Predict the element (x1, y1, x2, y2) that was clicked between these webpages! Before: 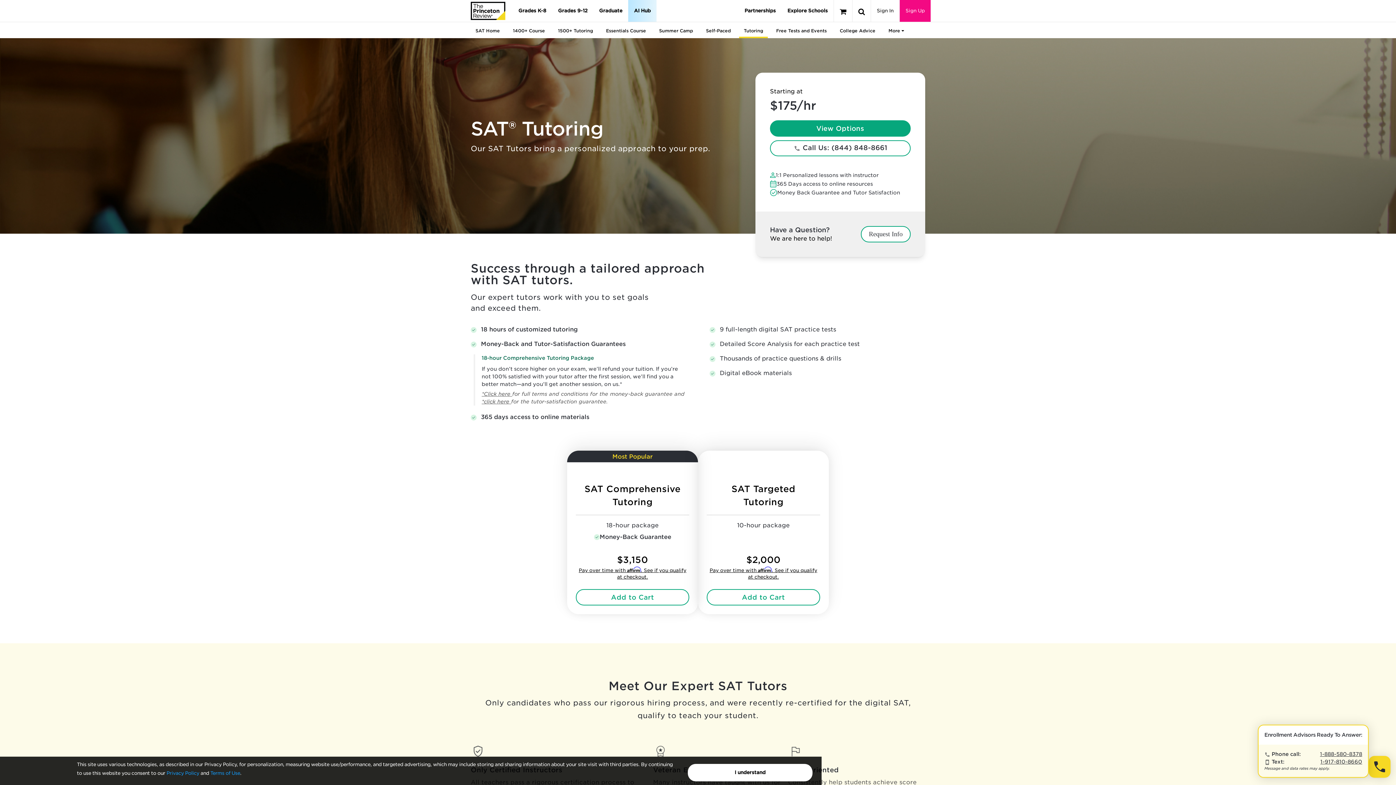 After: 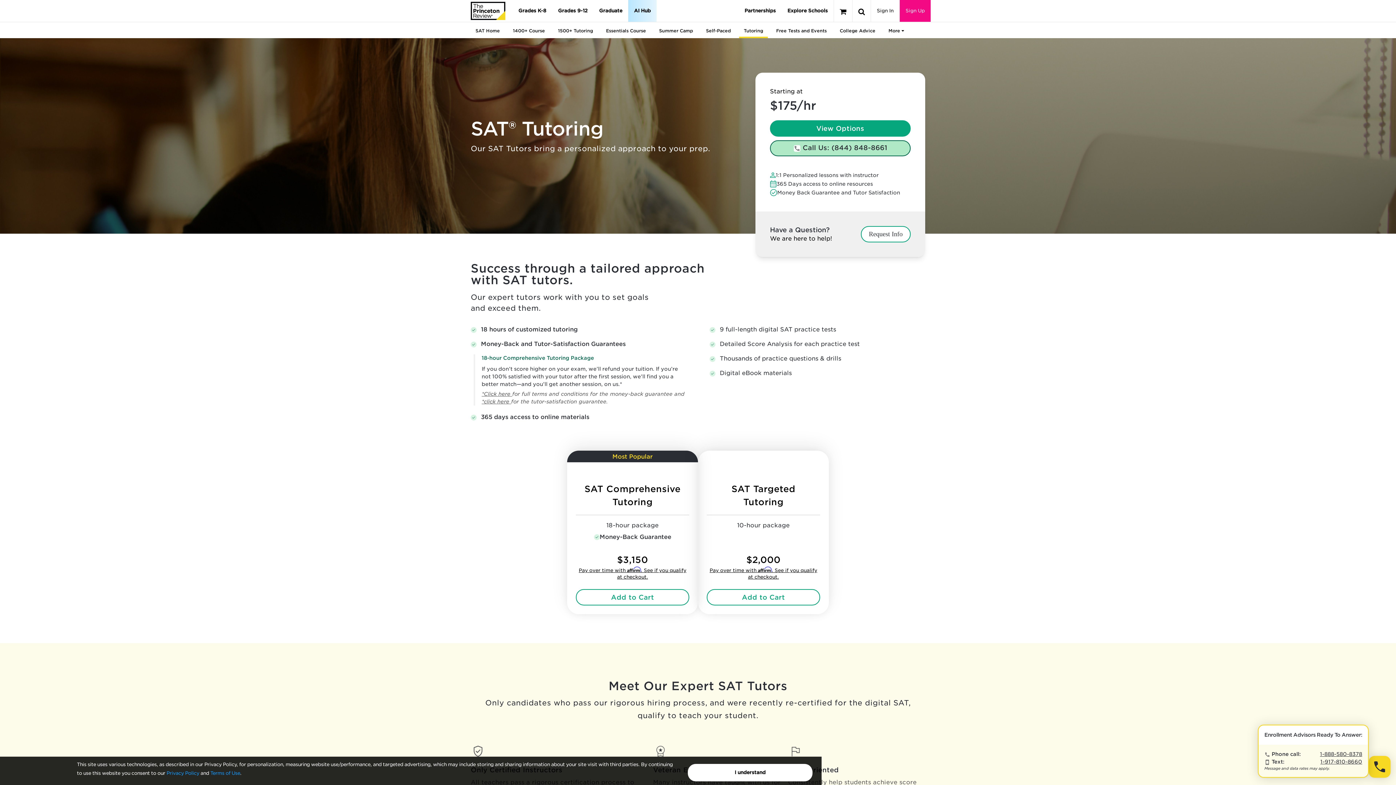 Action: bbox: (770, 140, 910, 156) label:  Call Us: (844) 848-8661